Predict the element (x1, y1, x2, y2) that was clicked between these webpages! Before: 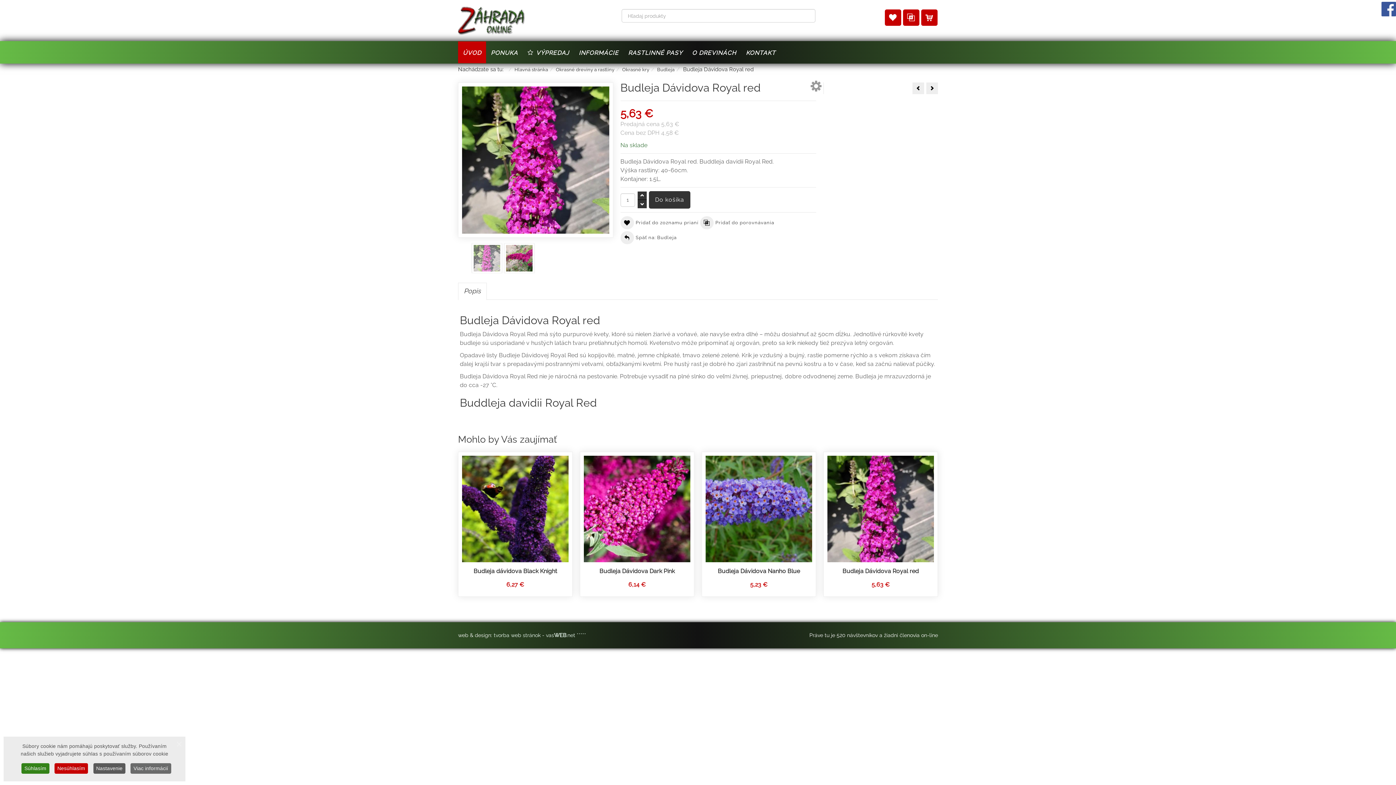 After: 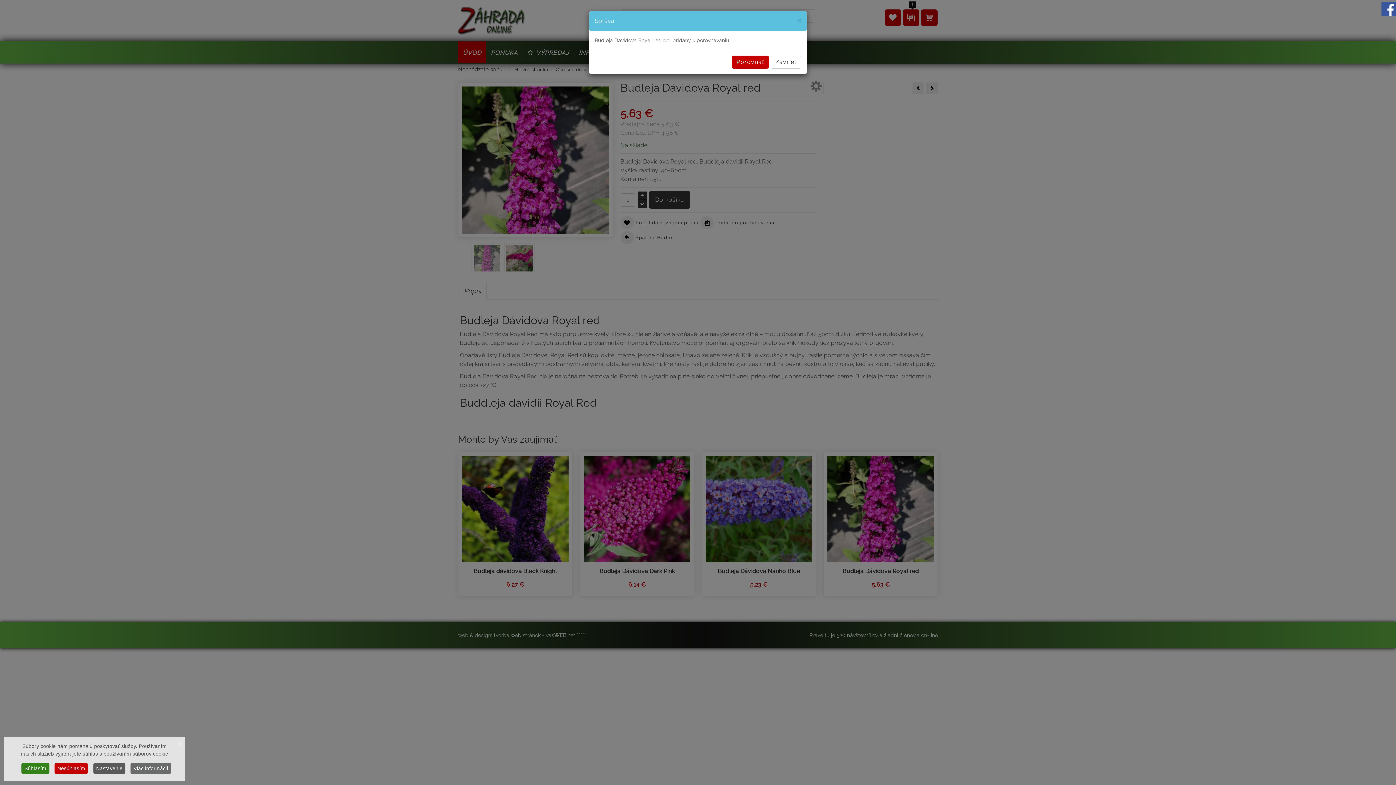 Action: bbox: (700, 216, 774, 229) label:  Pridať do porovnávania